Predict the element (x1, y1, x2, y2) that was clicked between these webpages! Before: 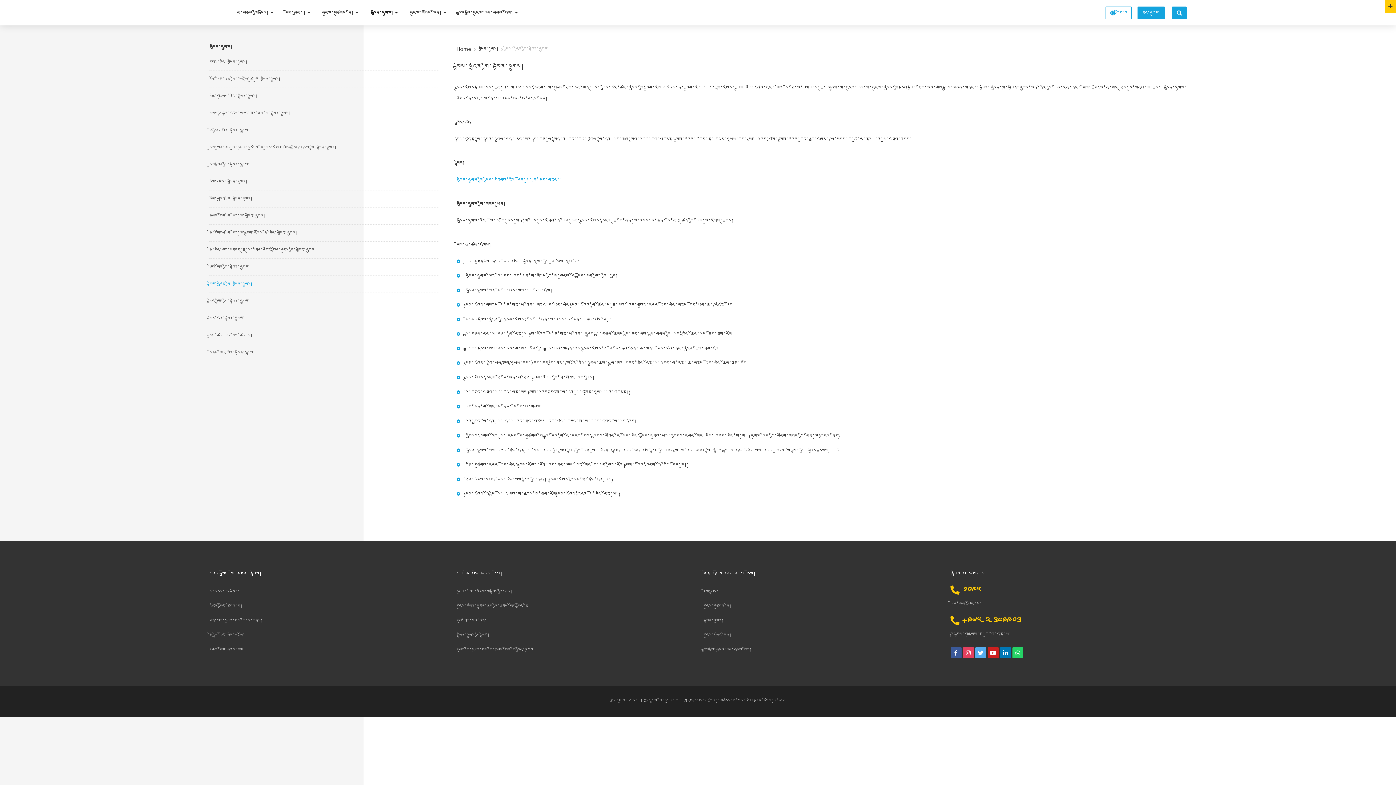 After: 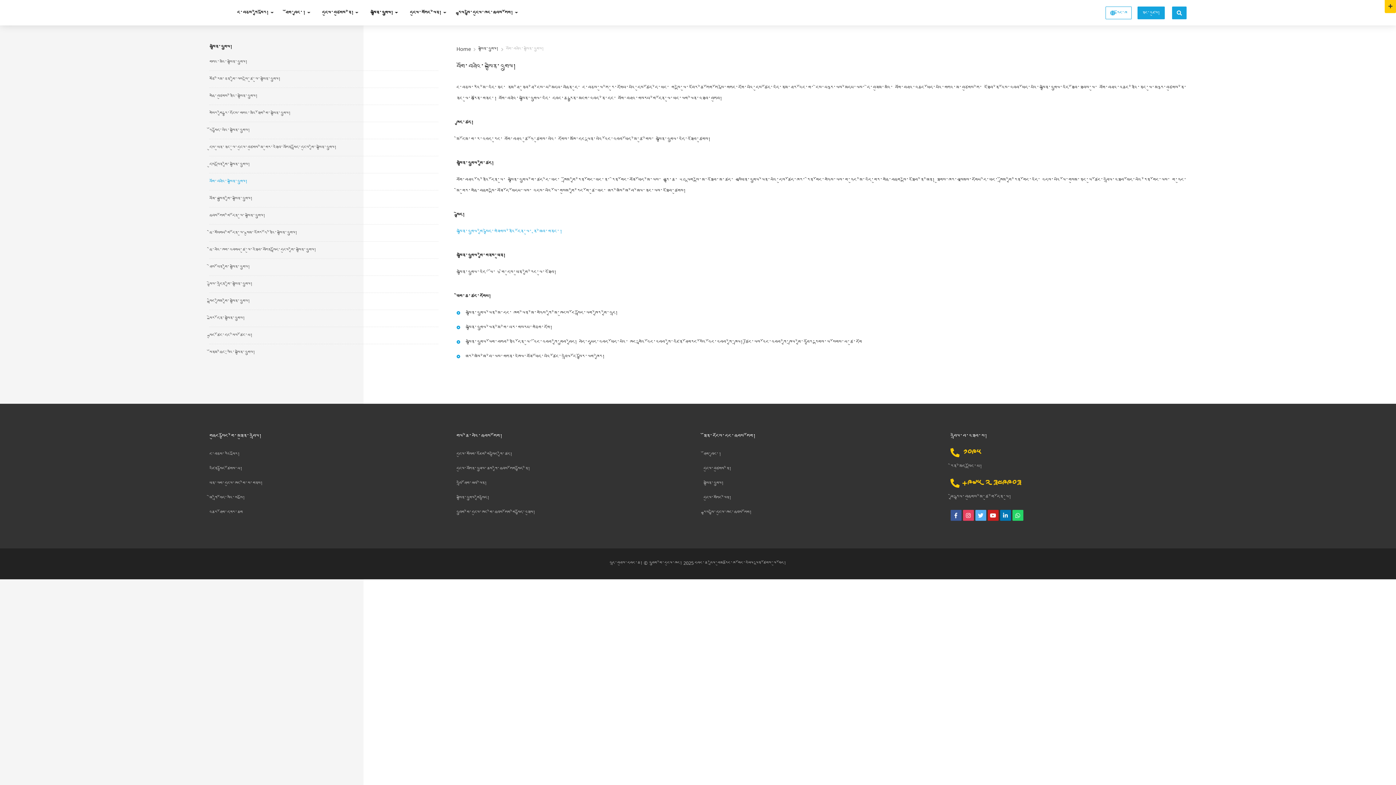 Action: bbox: (209, 178, 247, 185) label: བགོ་བཤའི་བསྐྱིན་འགྲུལ།